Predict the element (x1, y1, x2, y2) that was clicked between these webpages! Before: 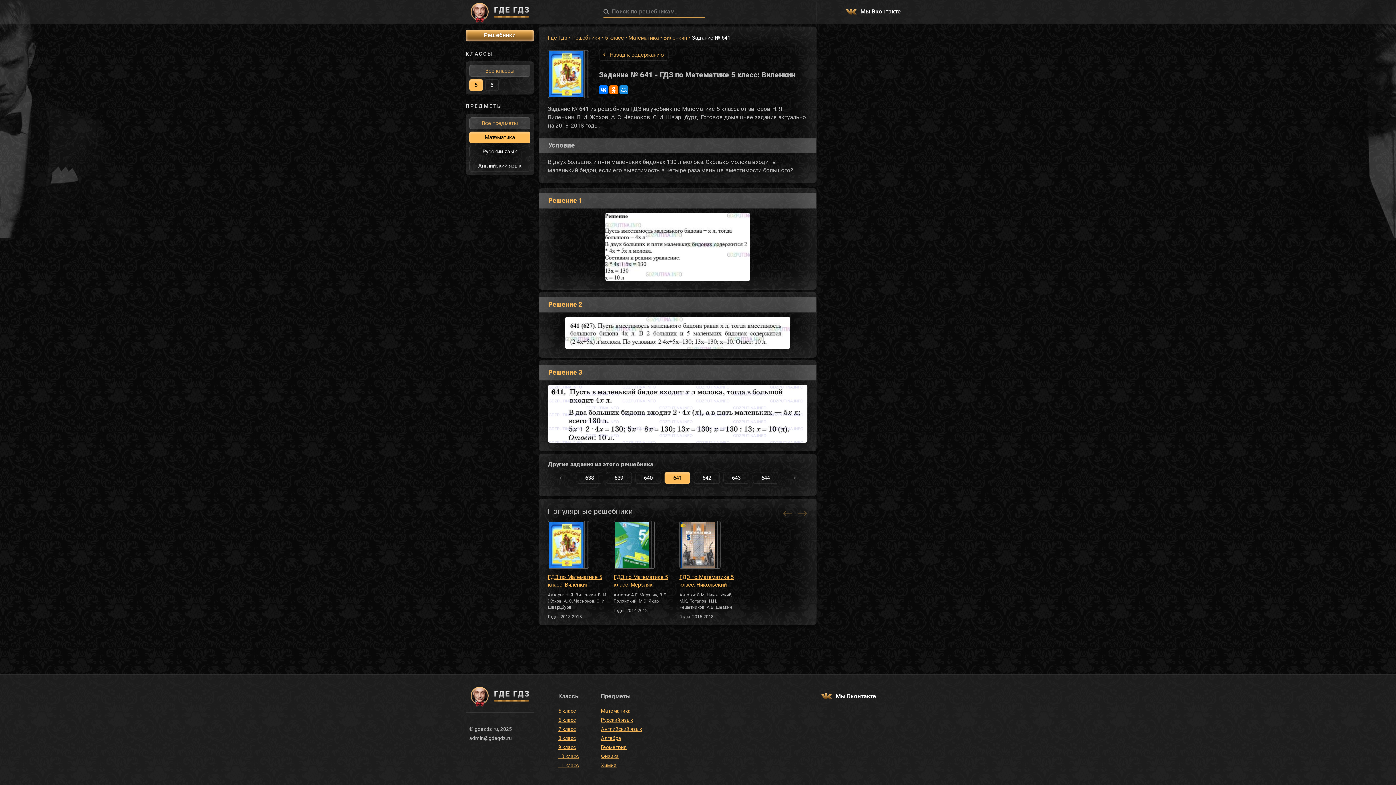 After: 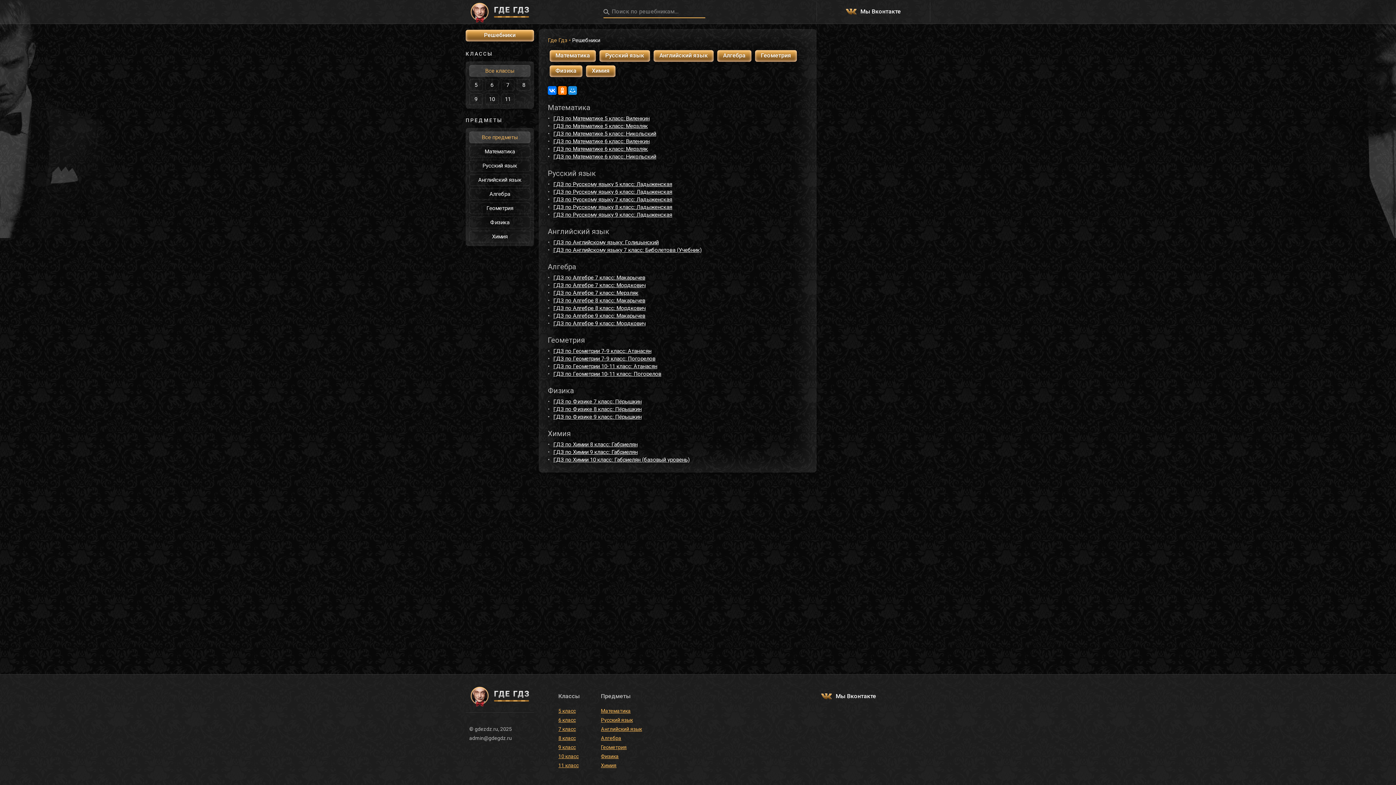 Action: bbox: (465, 29, 534, 41) label: Решебники